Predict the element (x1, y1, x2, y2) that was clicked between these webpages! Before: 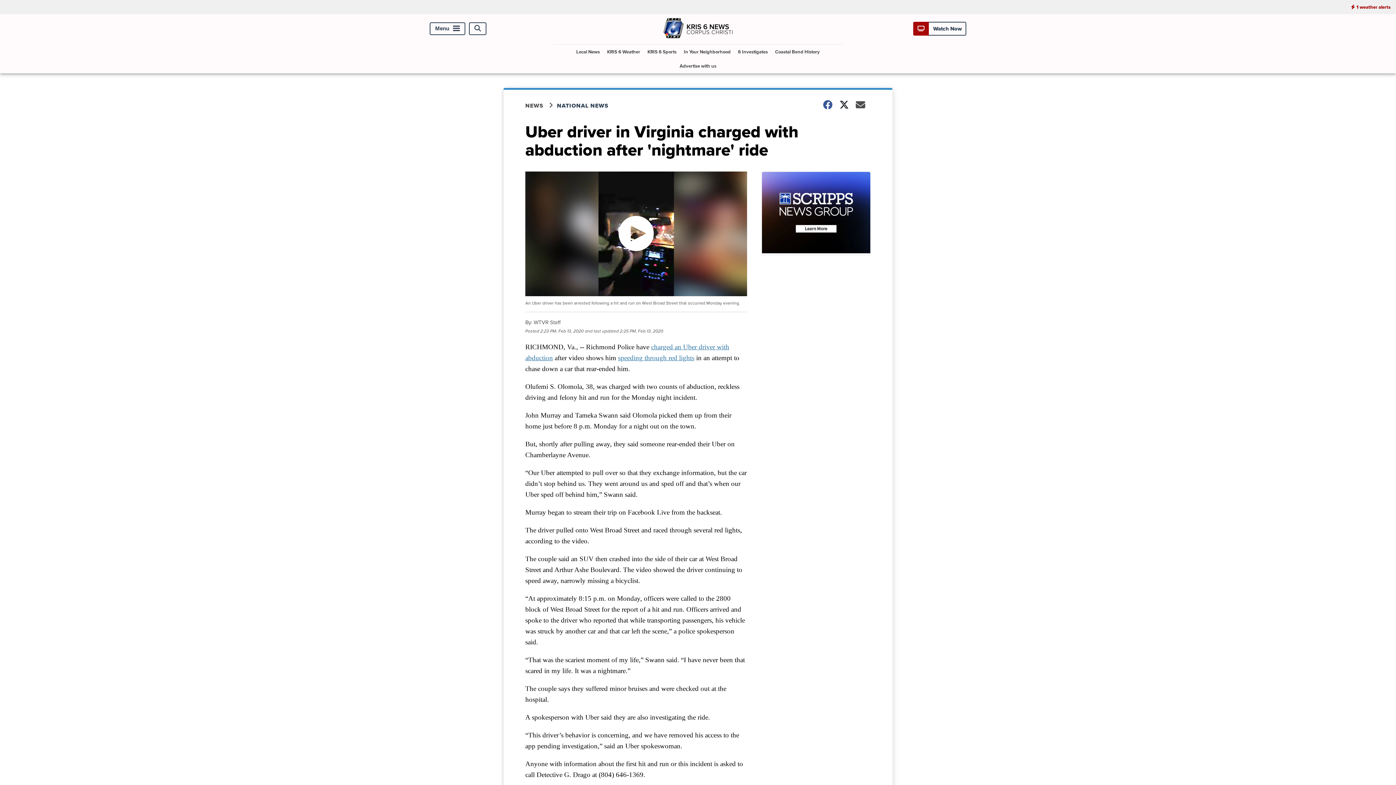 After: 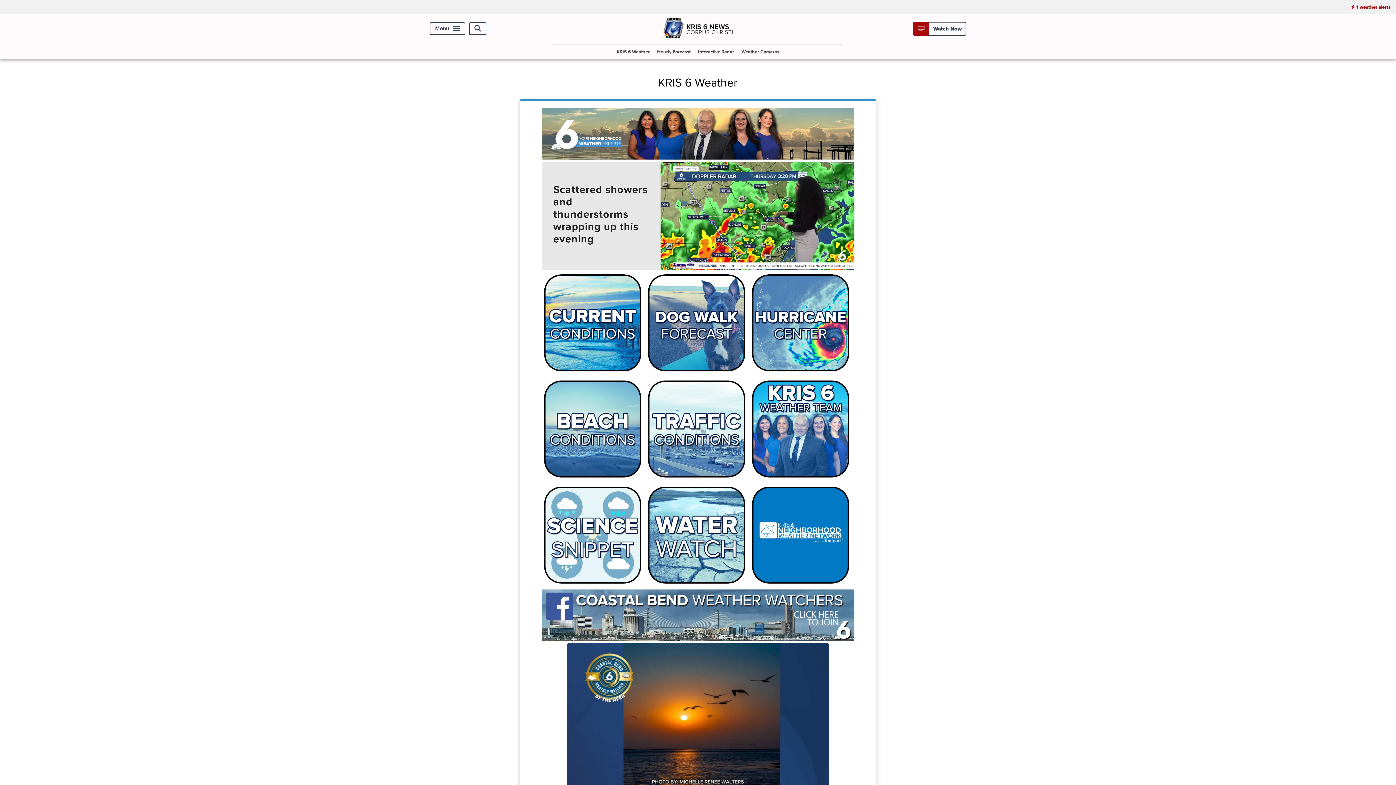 Action: label: KRIS 6 Weather bbox: (604, 44, 643, 58)